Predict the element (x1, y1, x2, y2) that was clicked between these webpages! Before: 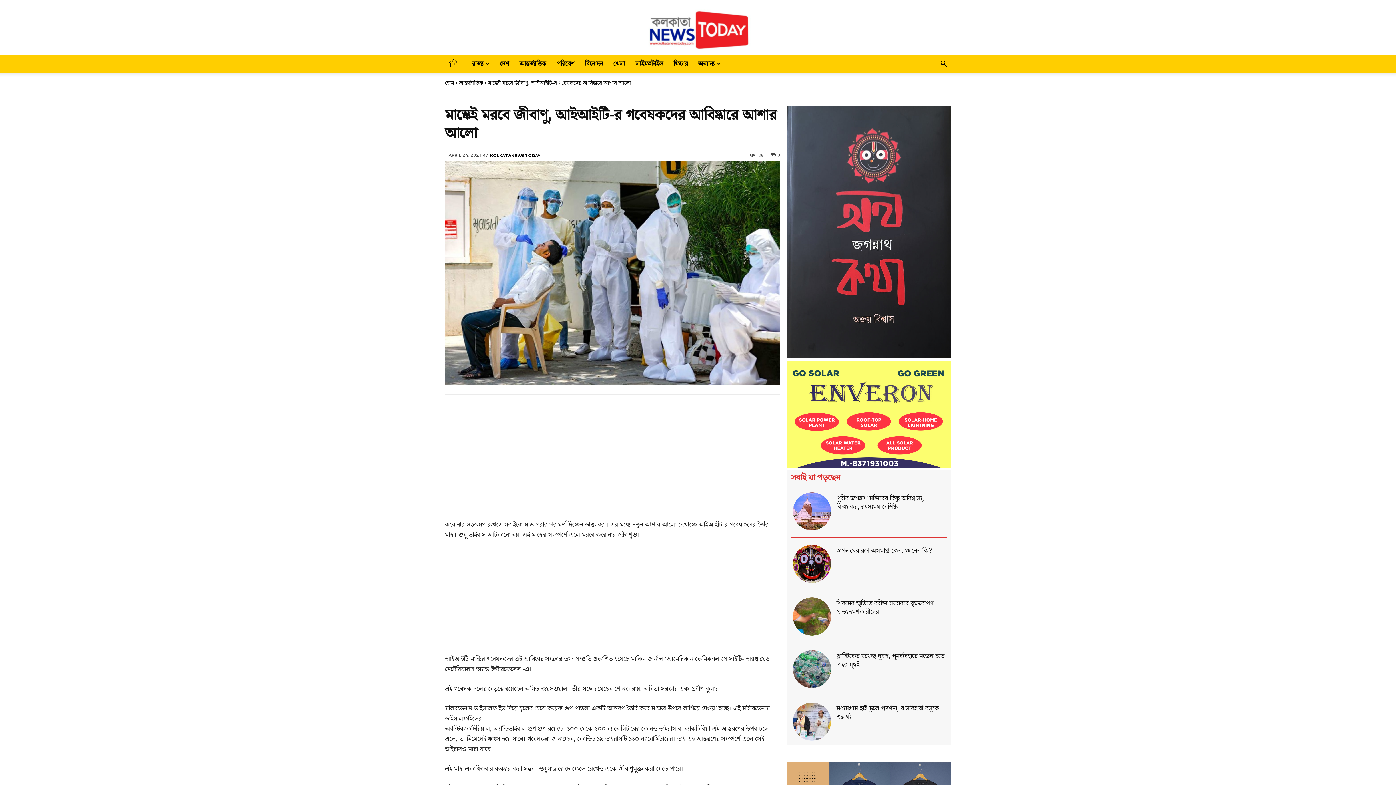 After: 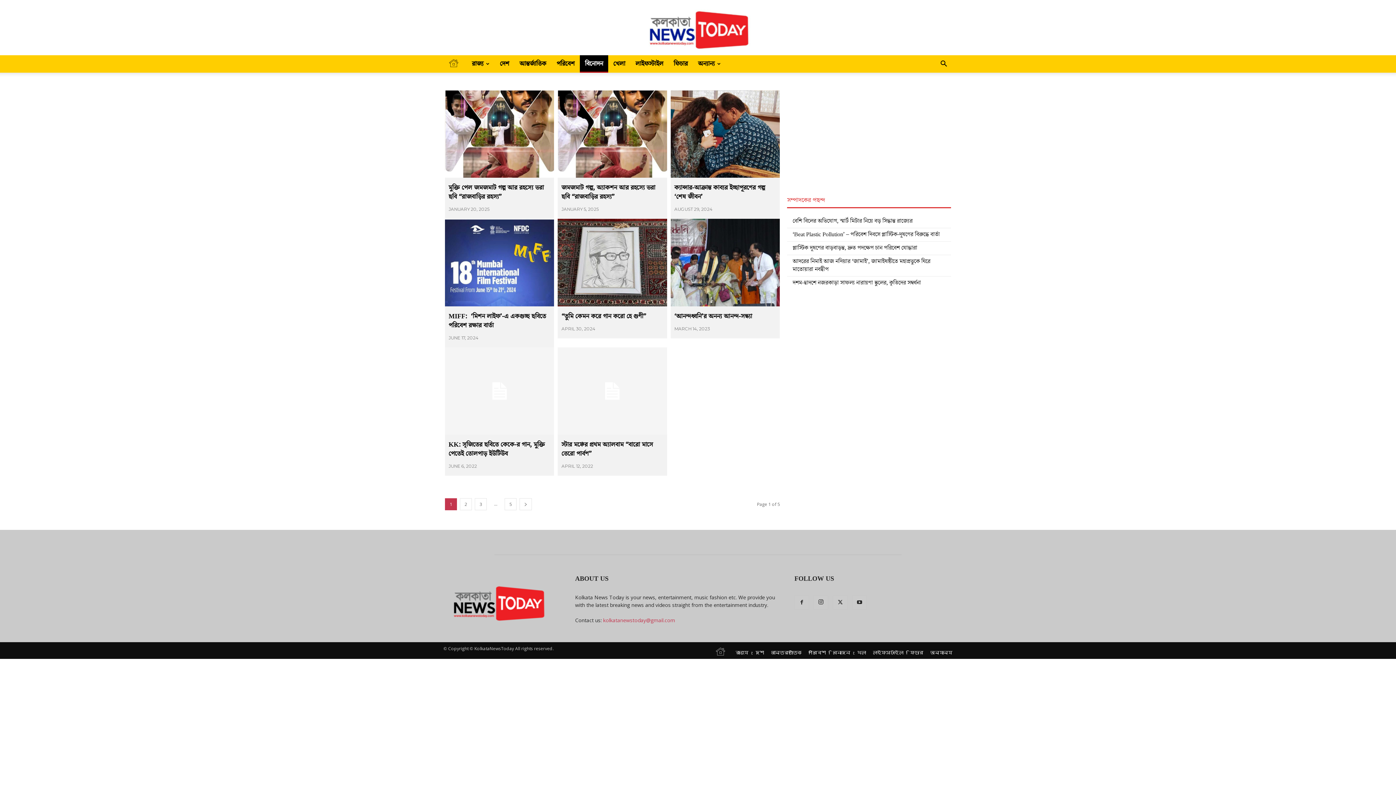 Action: bbox: (580, 55, 608, 72) label: বিনোদন